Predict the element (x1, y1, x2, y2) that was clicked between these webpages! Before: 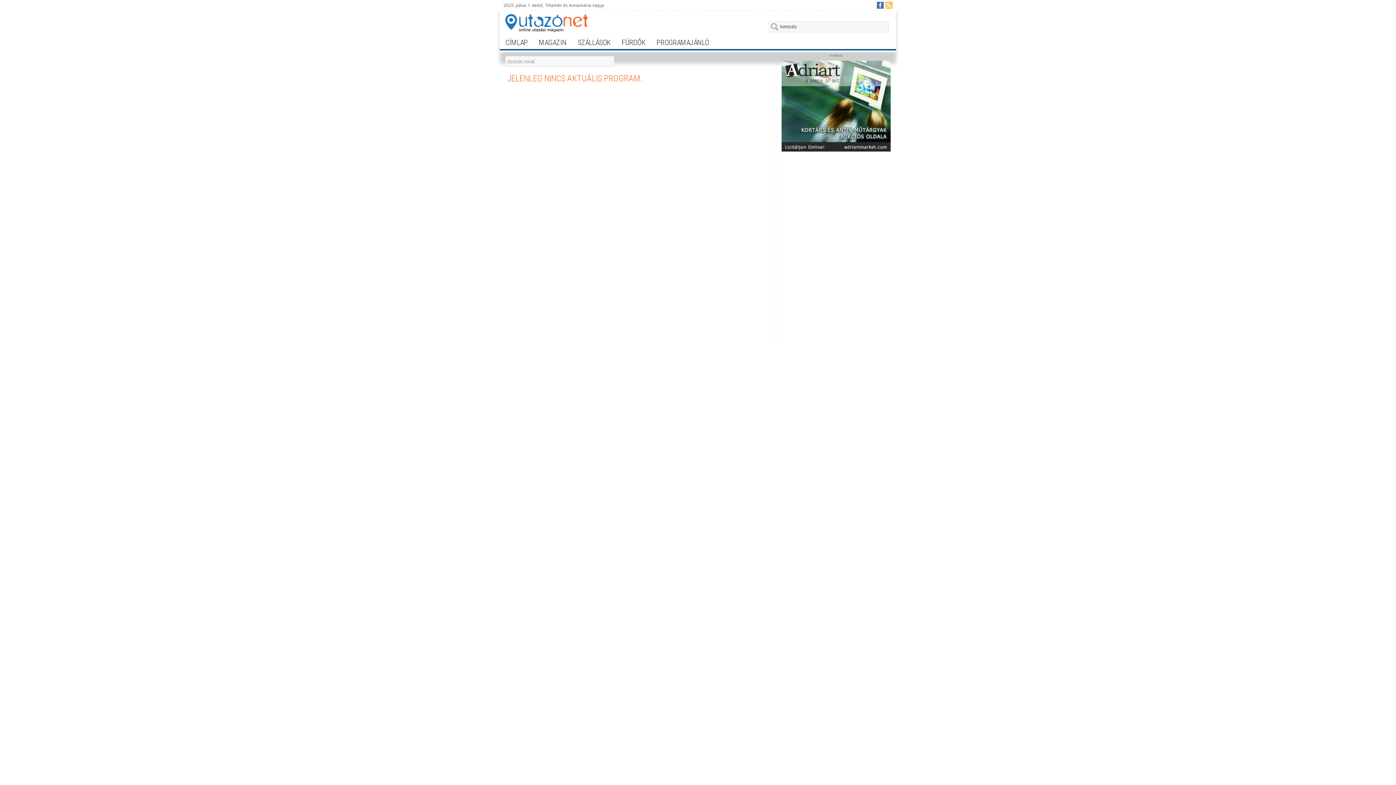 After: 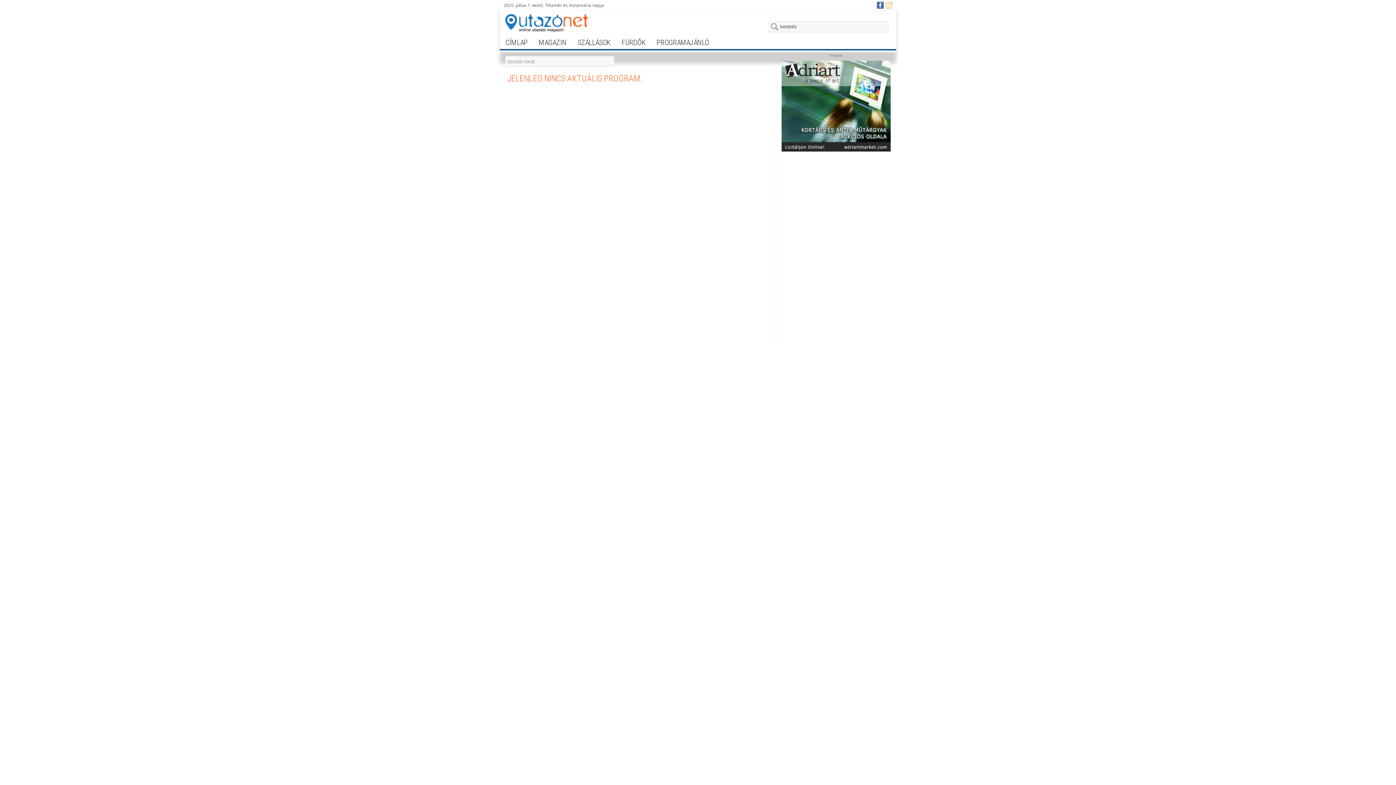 Action: bbox: (885, 1, 892, 7)